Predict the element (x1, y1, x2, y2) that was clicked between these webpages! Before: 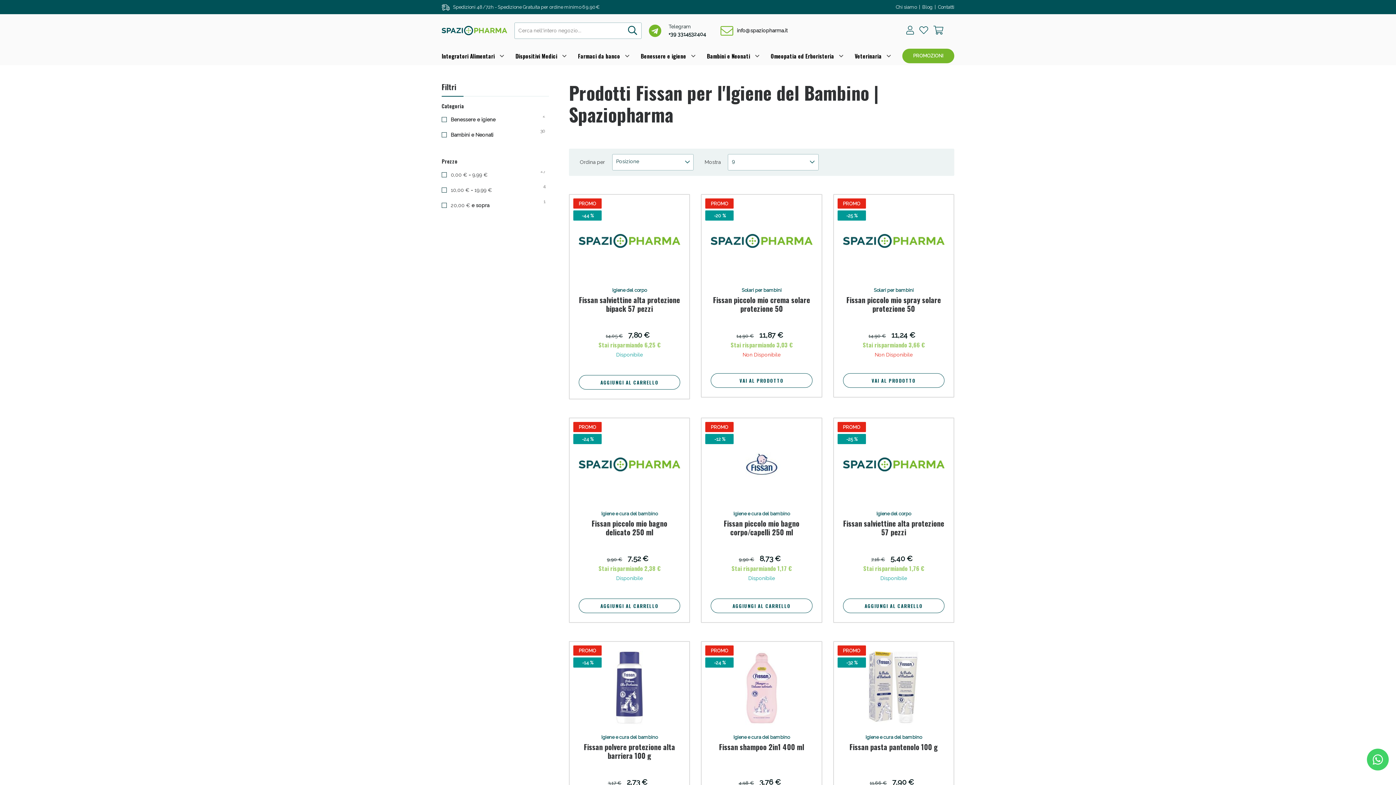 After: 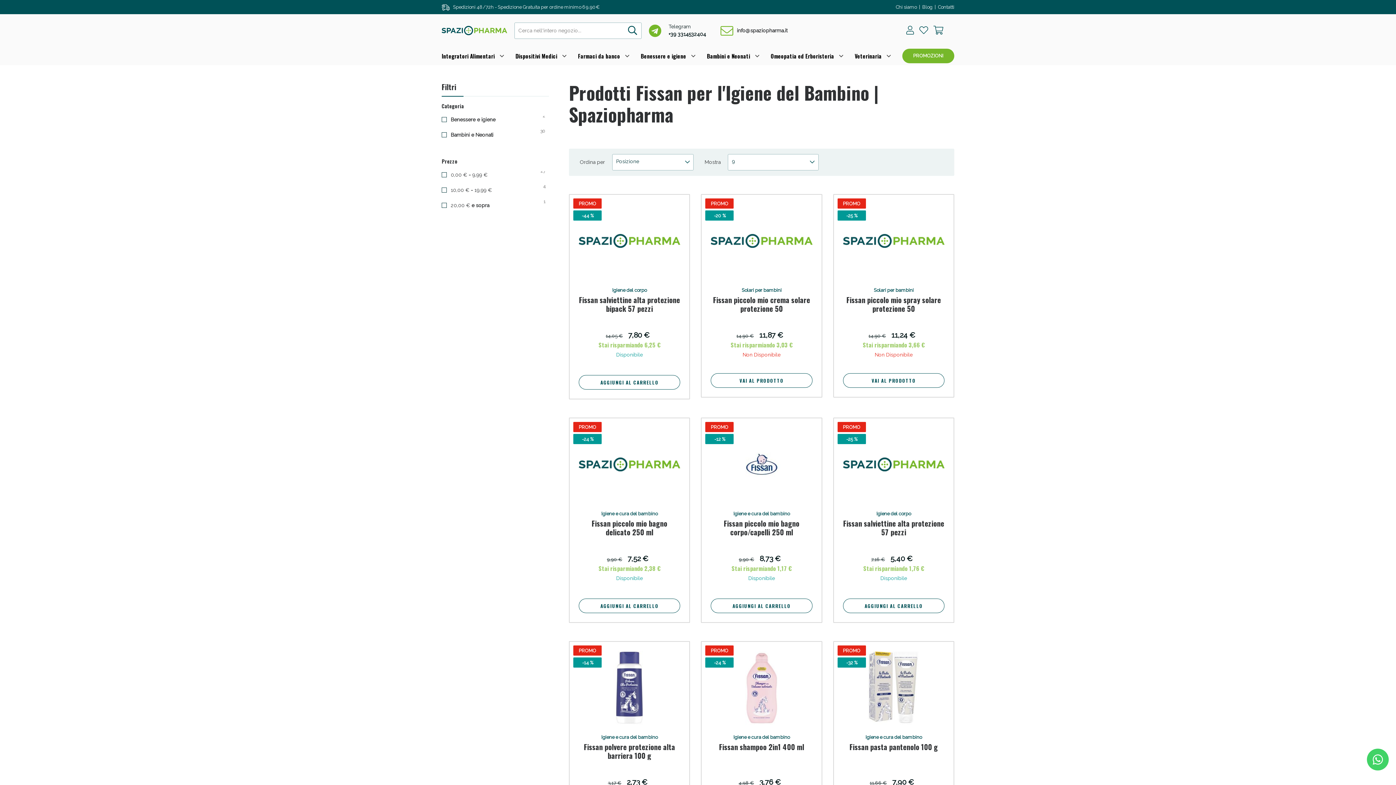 Action: bbox: (1367, 749, 1389, 770)